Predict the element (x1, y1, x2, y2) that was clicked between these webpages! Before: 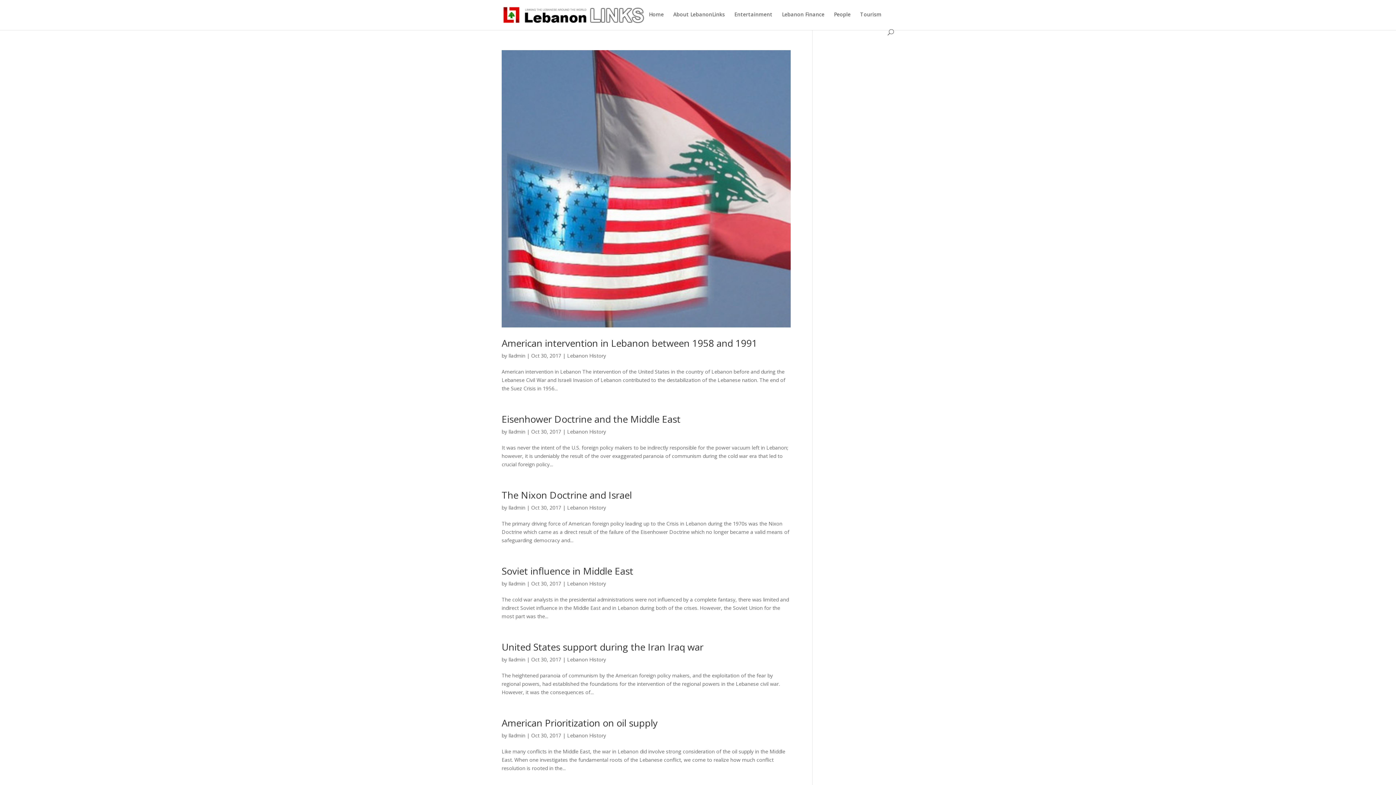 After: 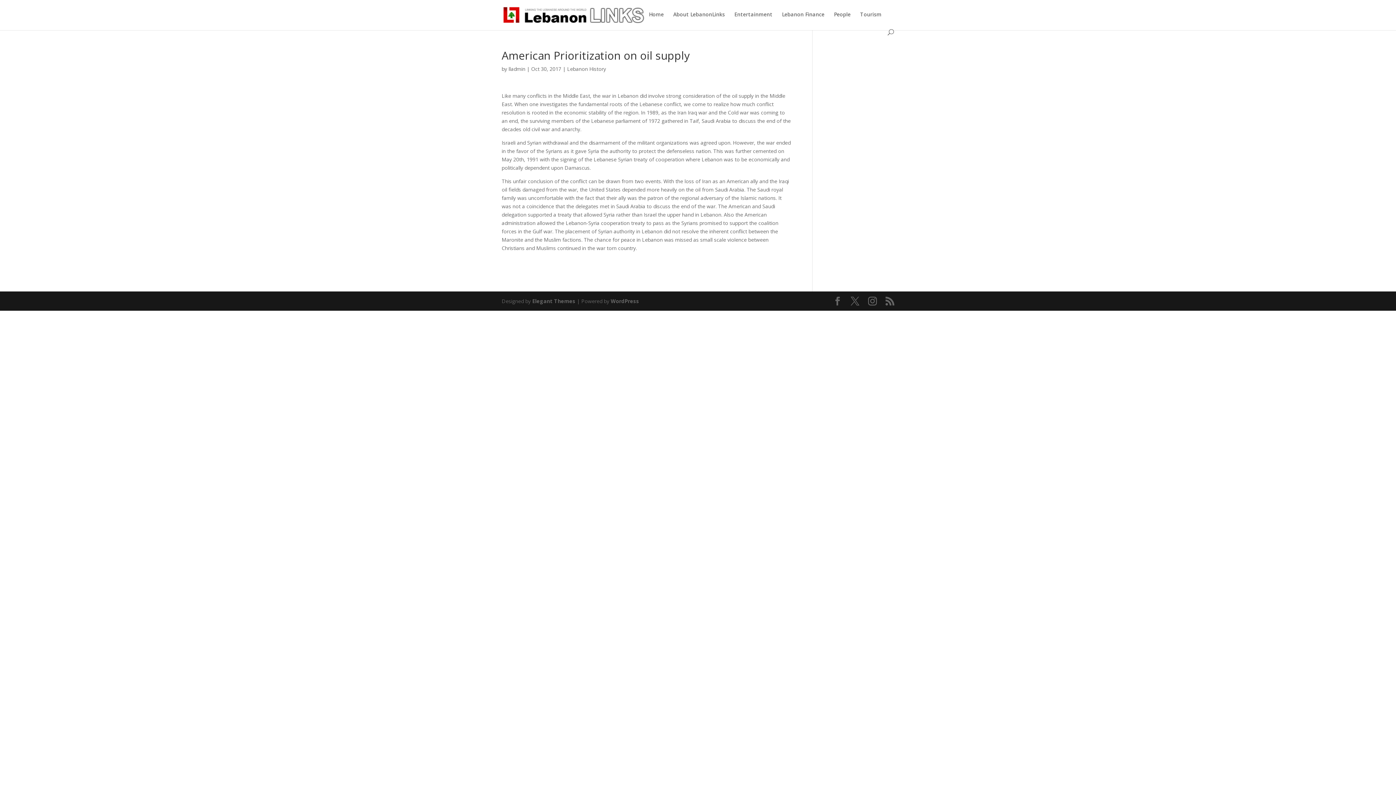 Action: bbox: (501, 716, 657, 729) label: American Prioritization on oil supply